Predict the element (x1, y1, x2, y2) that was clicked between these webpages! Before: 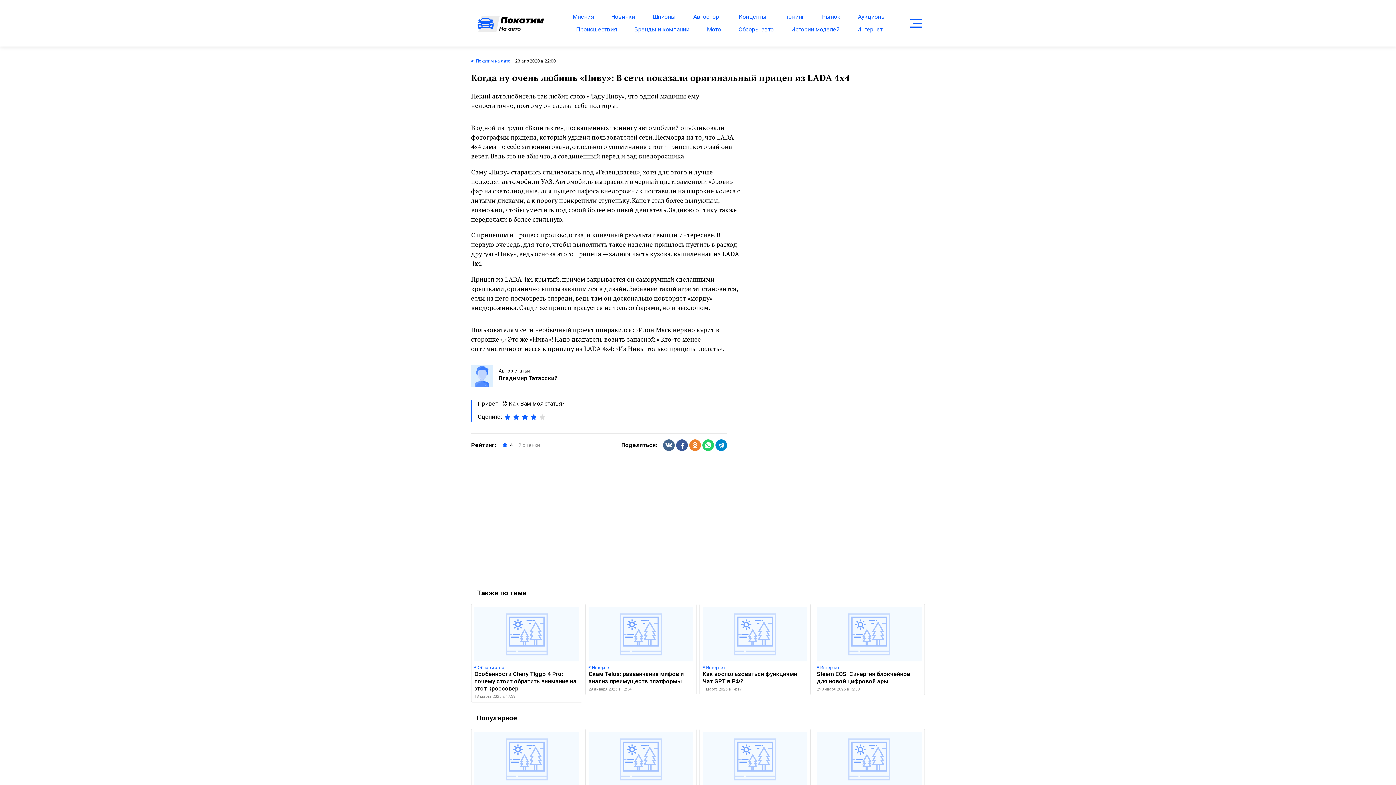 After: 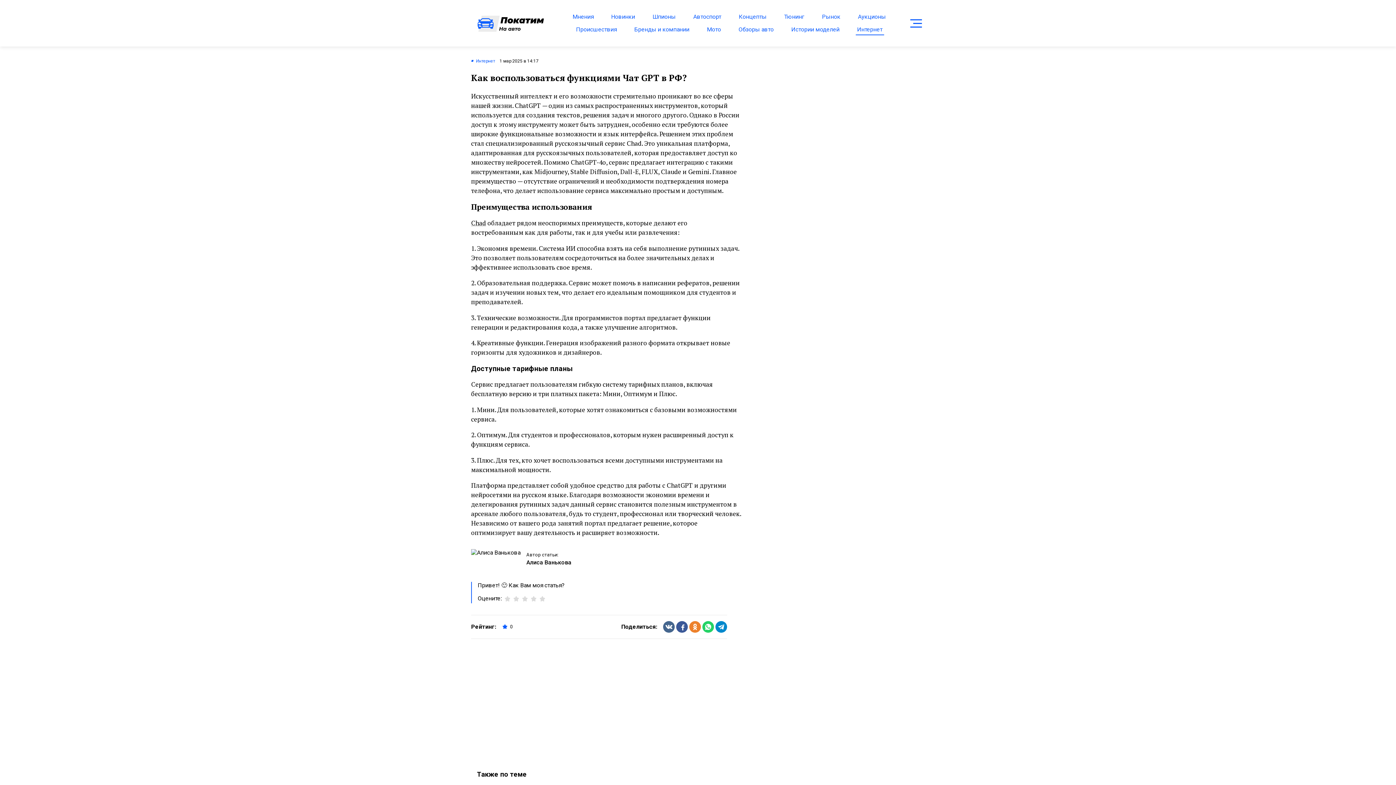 Action: bbox: (699, 604, 810, 695) label: Интернет
Как воспользоваться функциями Чат GPT в РФ?
1 марта 2025 в 14:17